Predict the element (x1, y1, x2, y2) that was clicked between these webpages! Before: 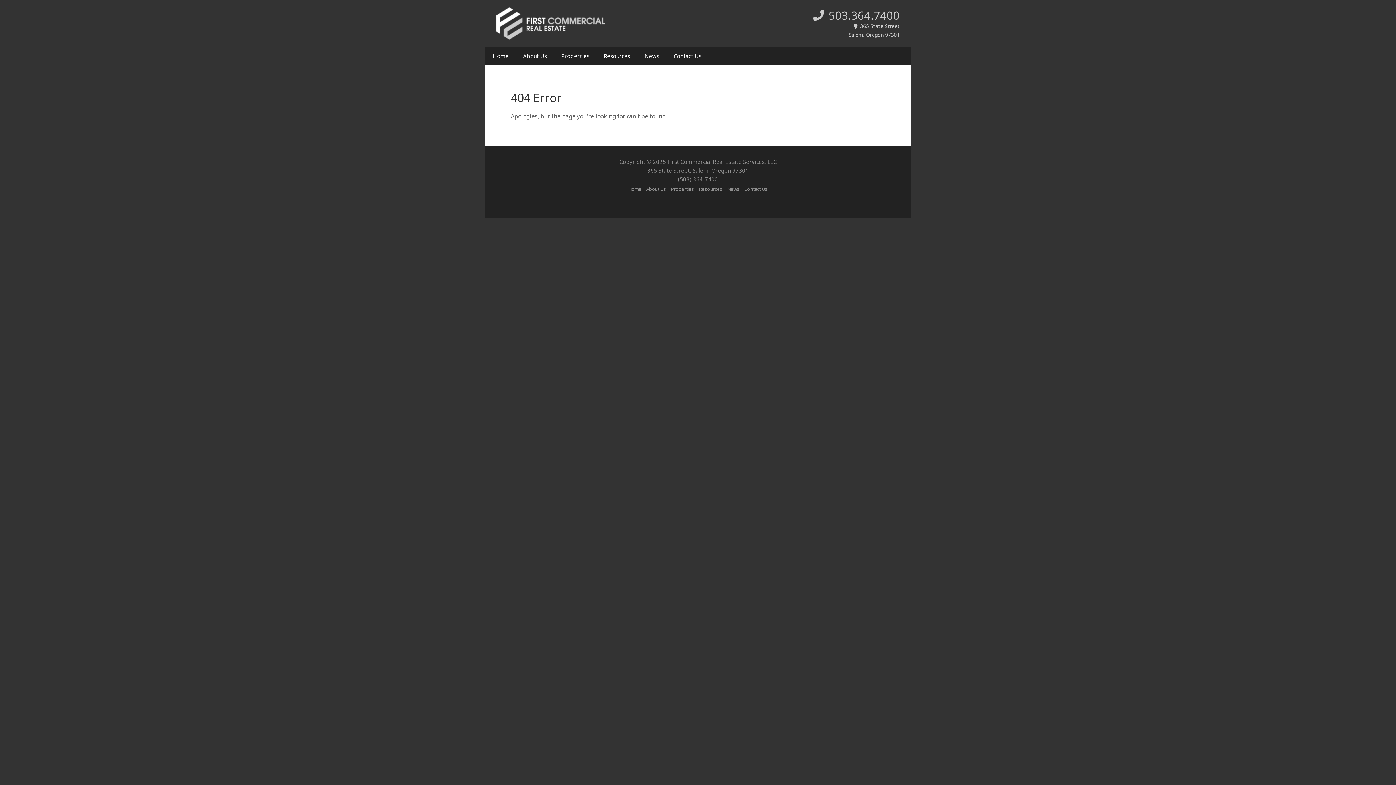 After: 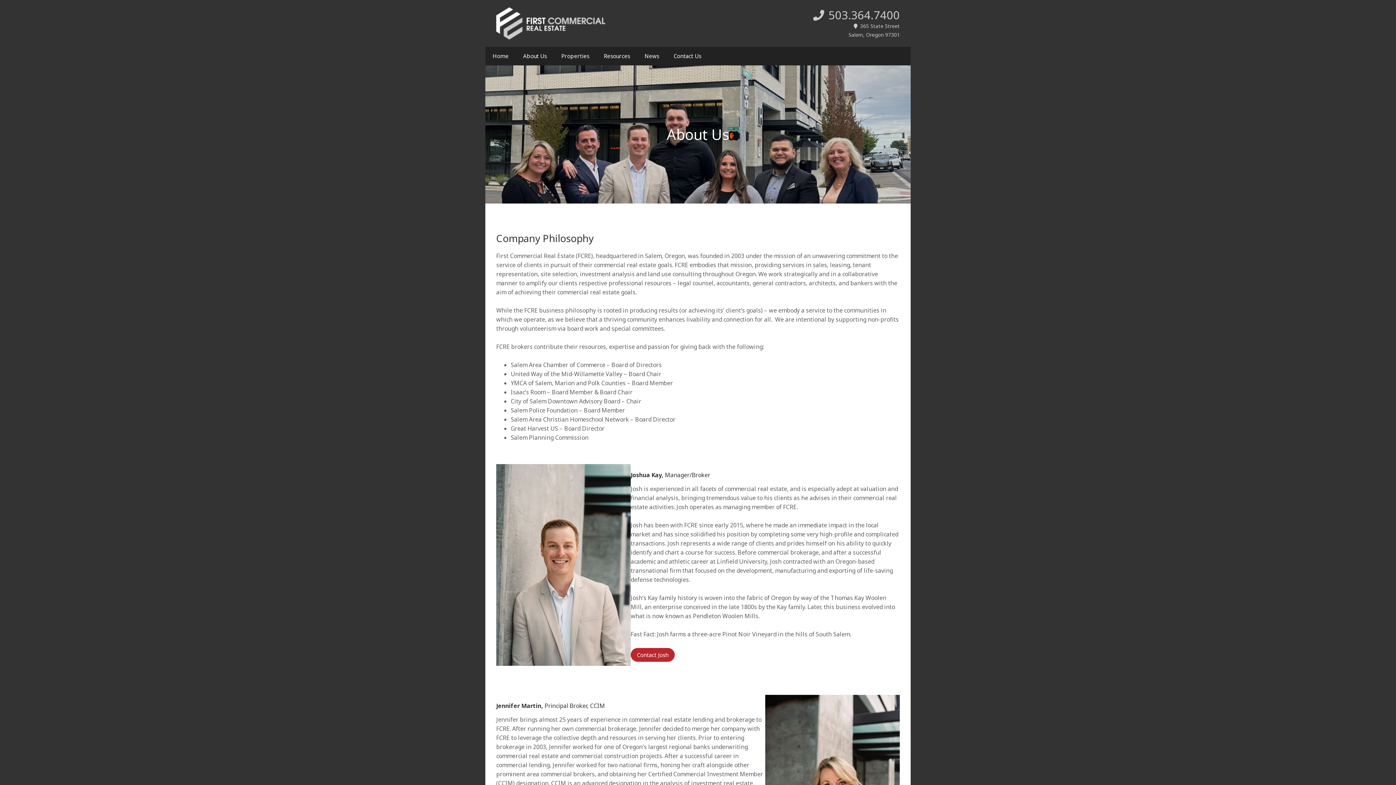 Action: label: About Us bbox: (516, 46, 554, 65)